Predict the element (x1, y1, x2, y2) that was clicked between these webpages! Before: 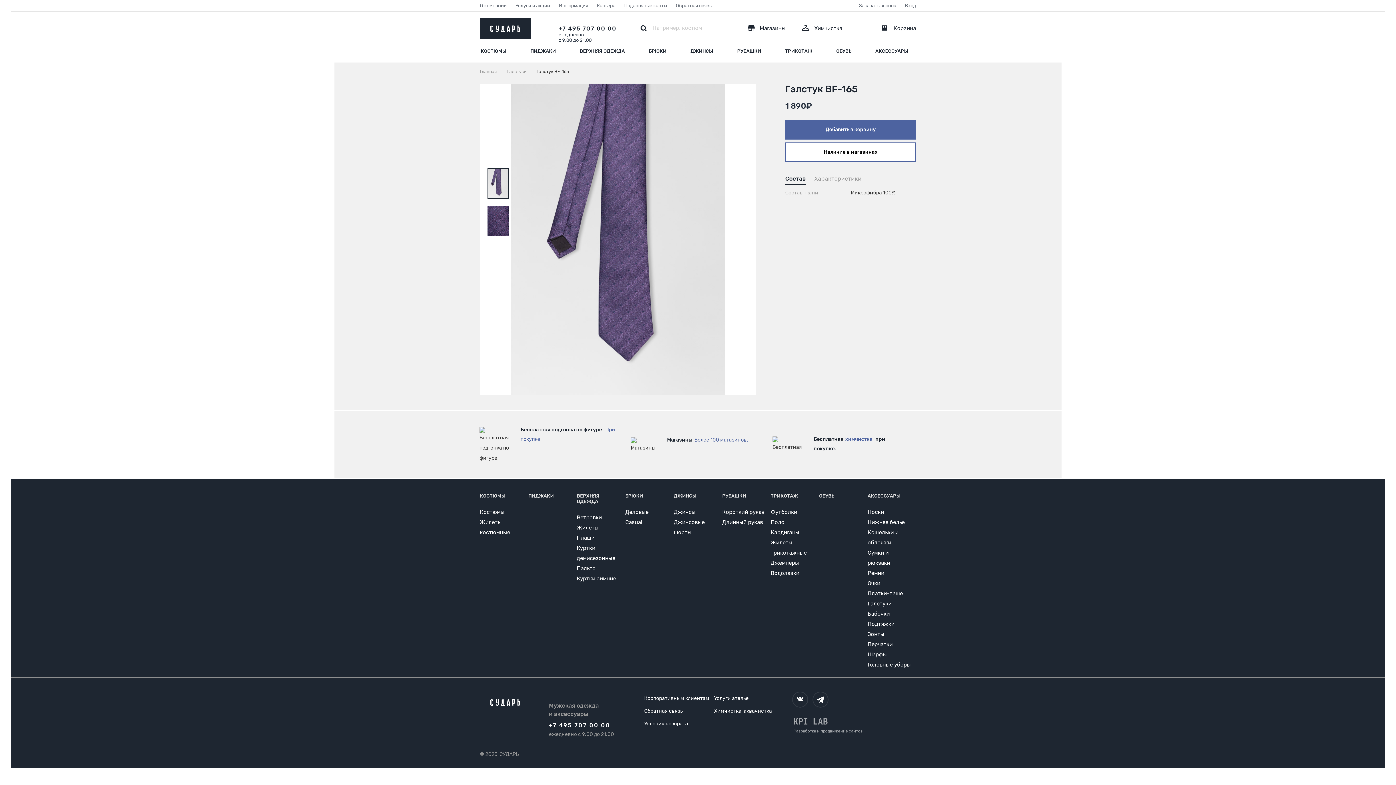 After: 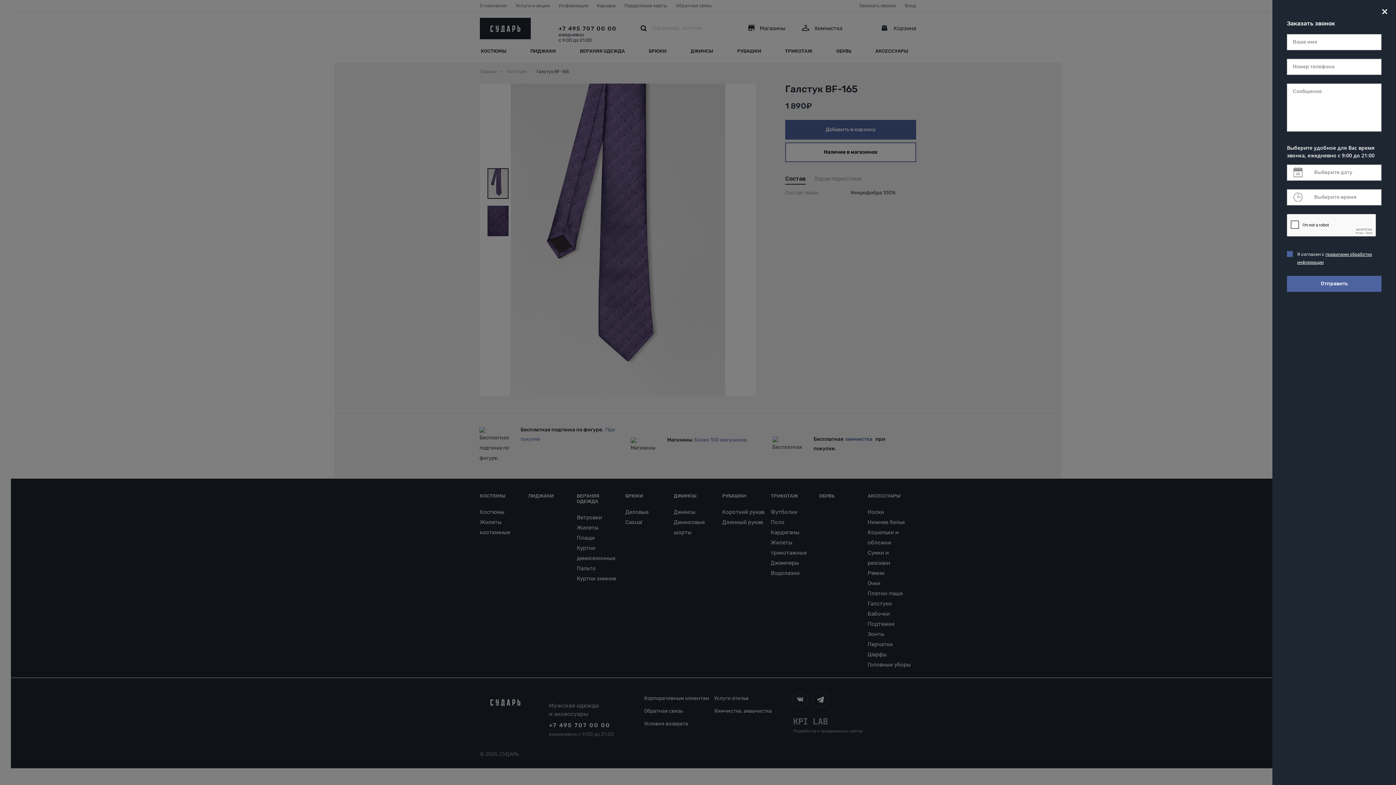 Action: bbox: (859, 3, 896, 8) label: Заказать звонок